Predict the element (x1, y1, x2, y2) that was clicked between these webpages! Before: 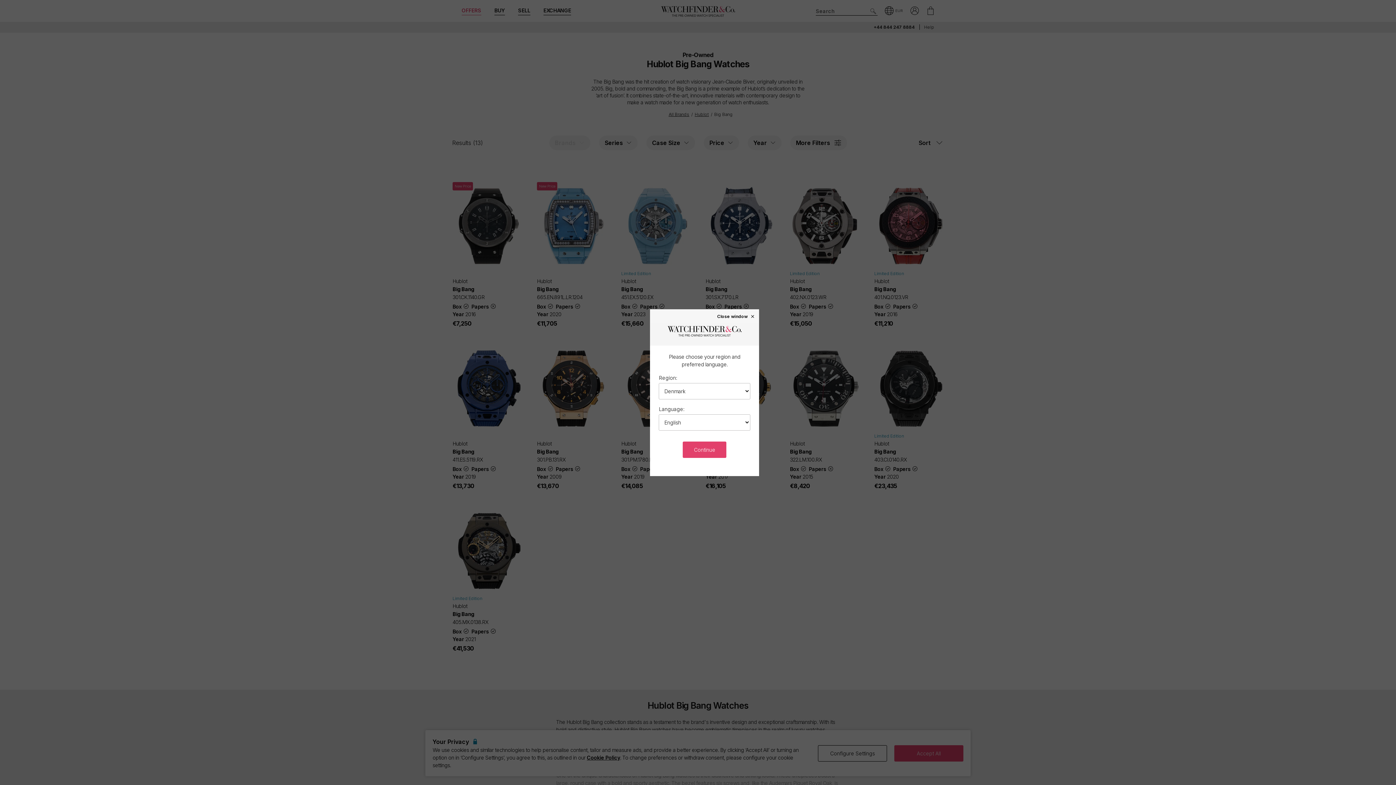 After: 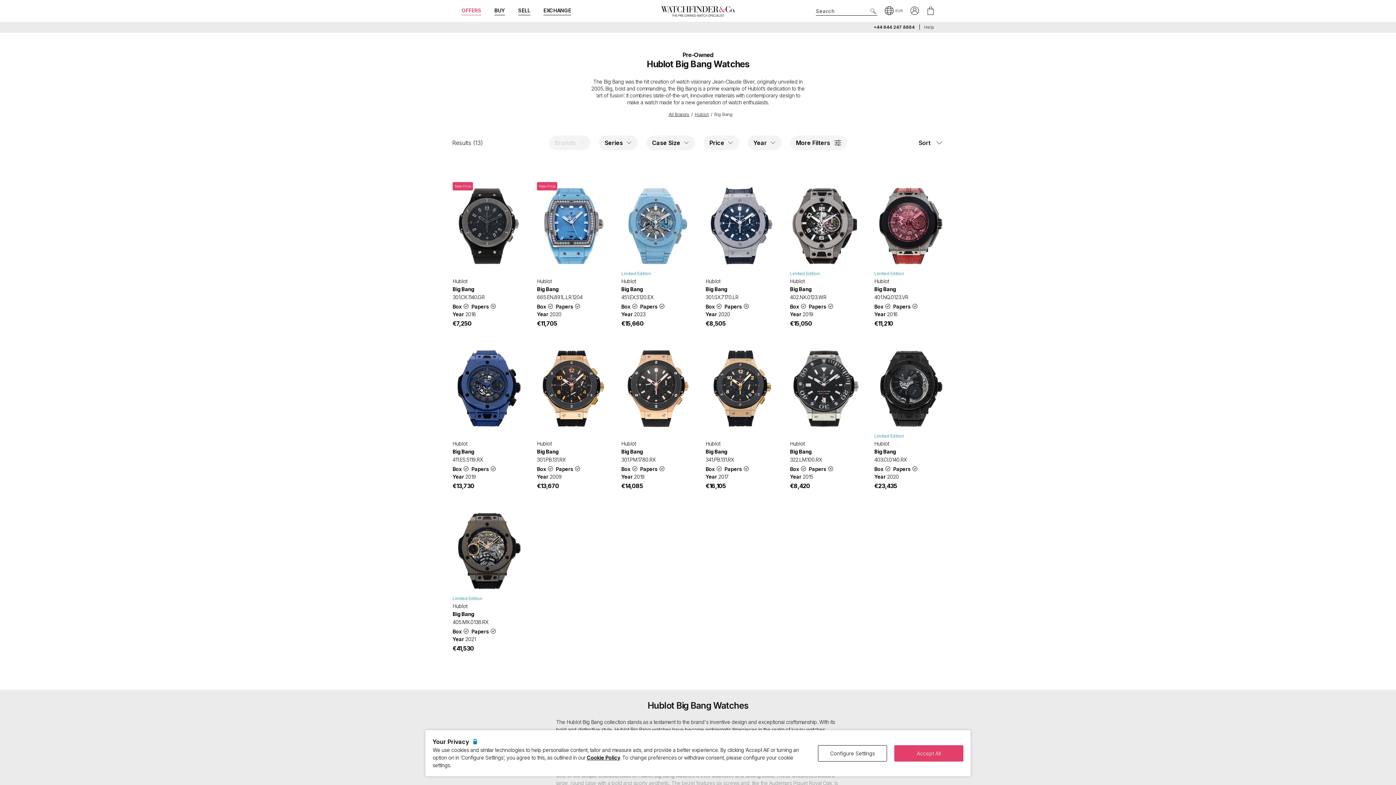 Action: bbox: (717, 313, 755, 318) label: Close window ×